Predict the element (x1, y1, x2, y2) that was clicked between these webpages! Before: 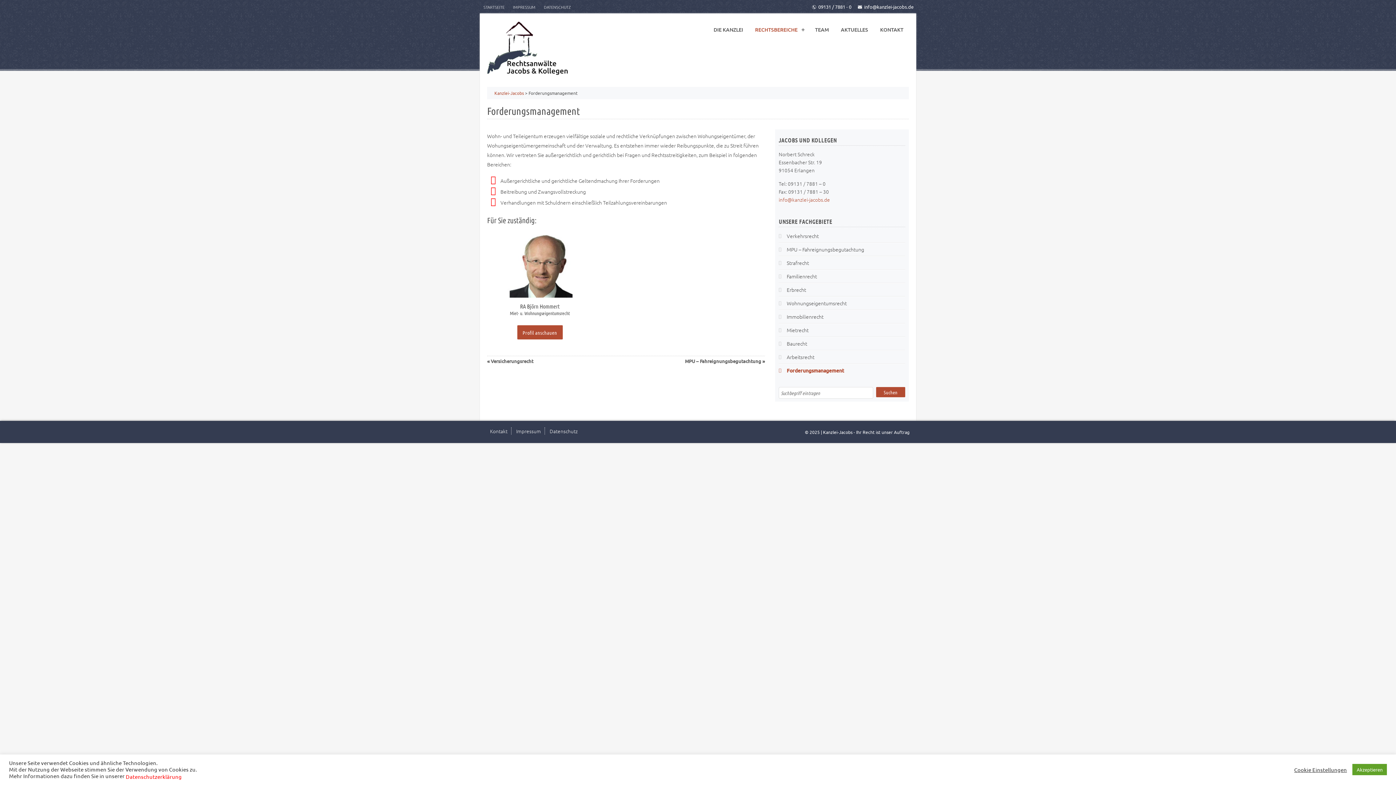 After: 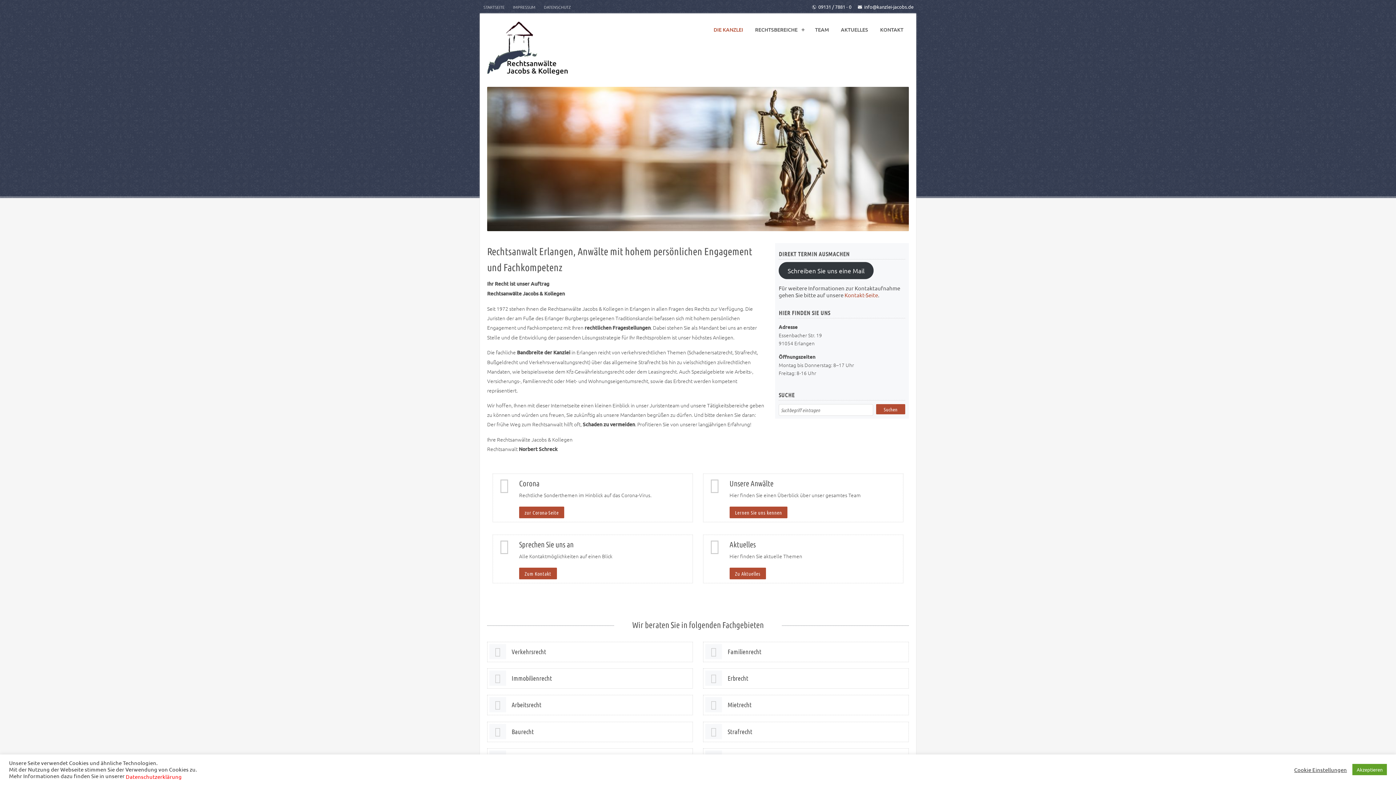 Action: label: DIE KANZLEI bbox: (708, 22, 748, 36)